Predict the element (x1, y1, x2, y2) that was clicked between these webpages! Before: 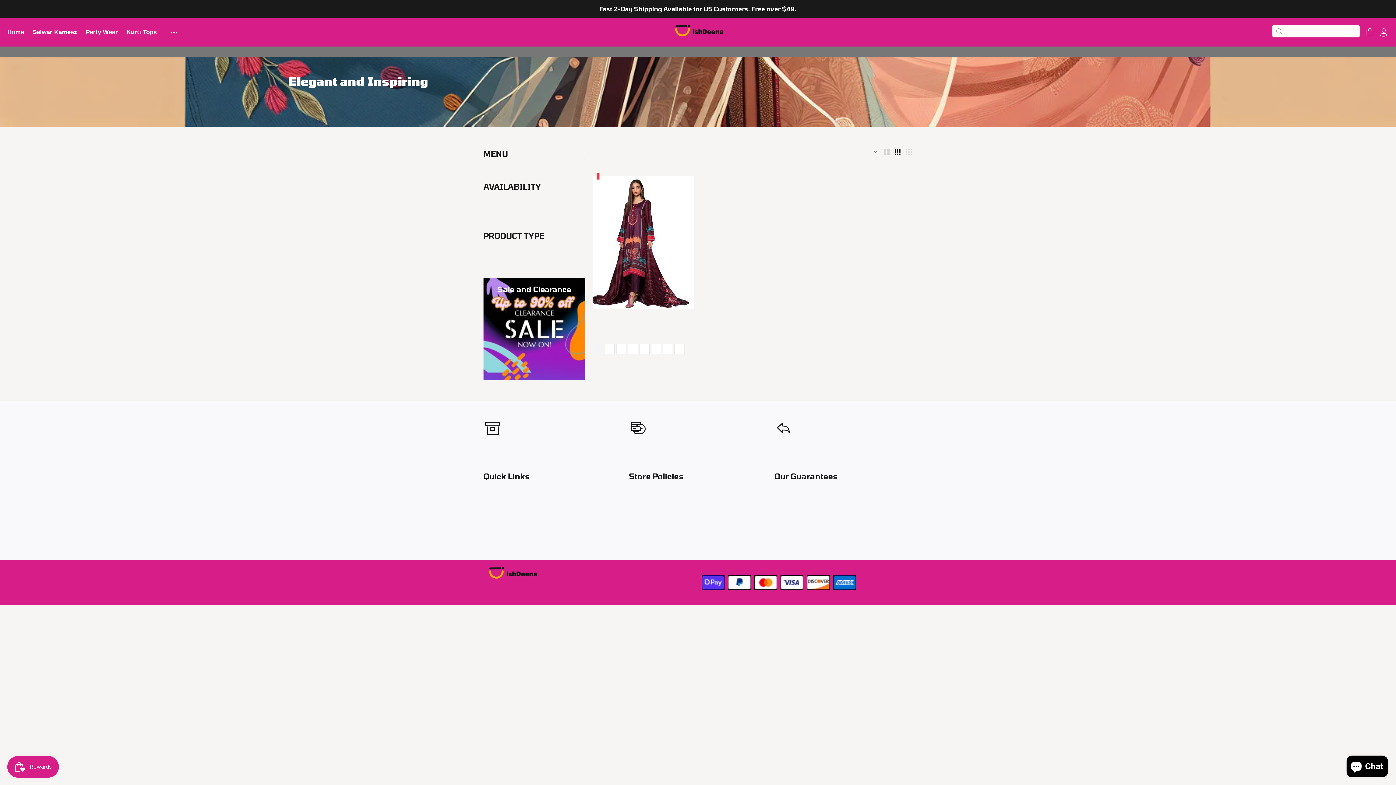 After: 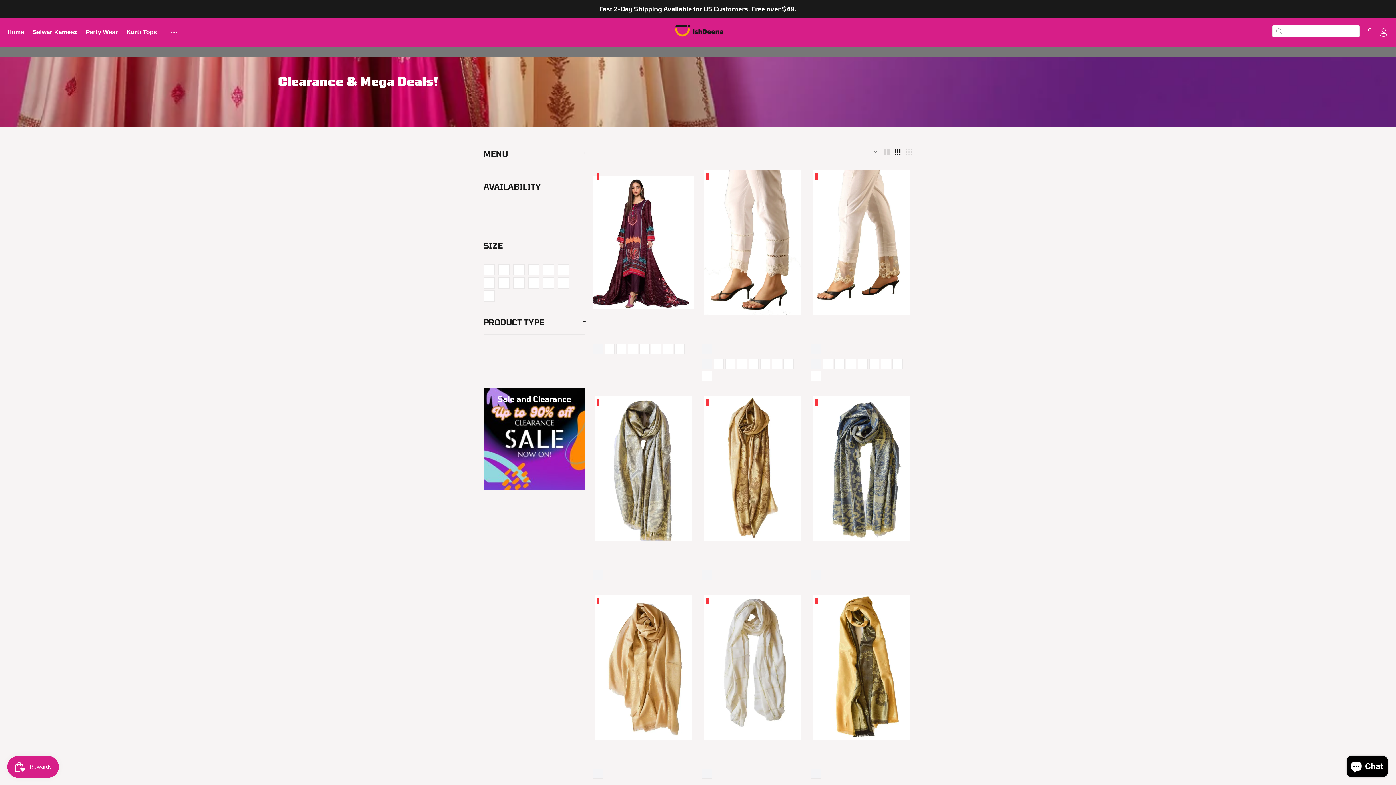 Action: label: Sale and Clearance bbox: (483, 278, 585, 380)